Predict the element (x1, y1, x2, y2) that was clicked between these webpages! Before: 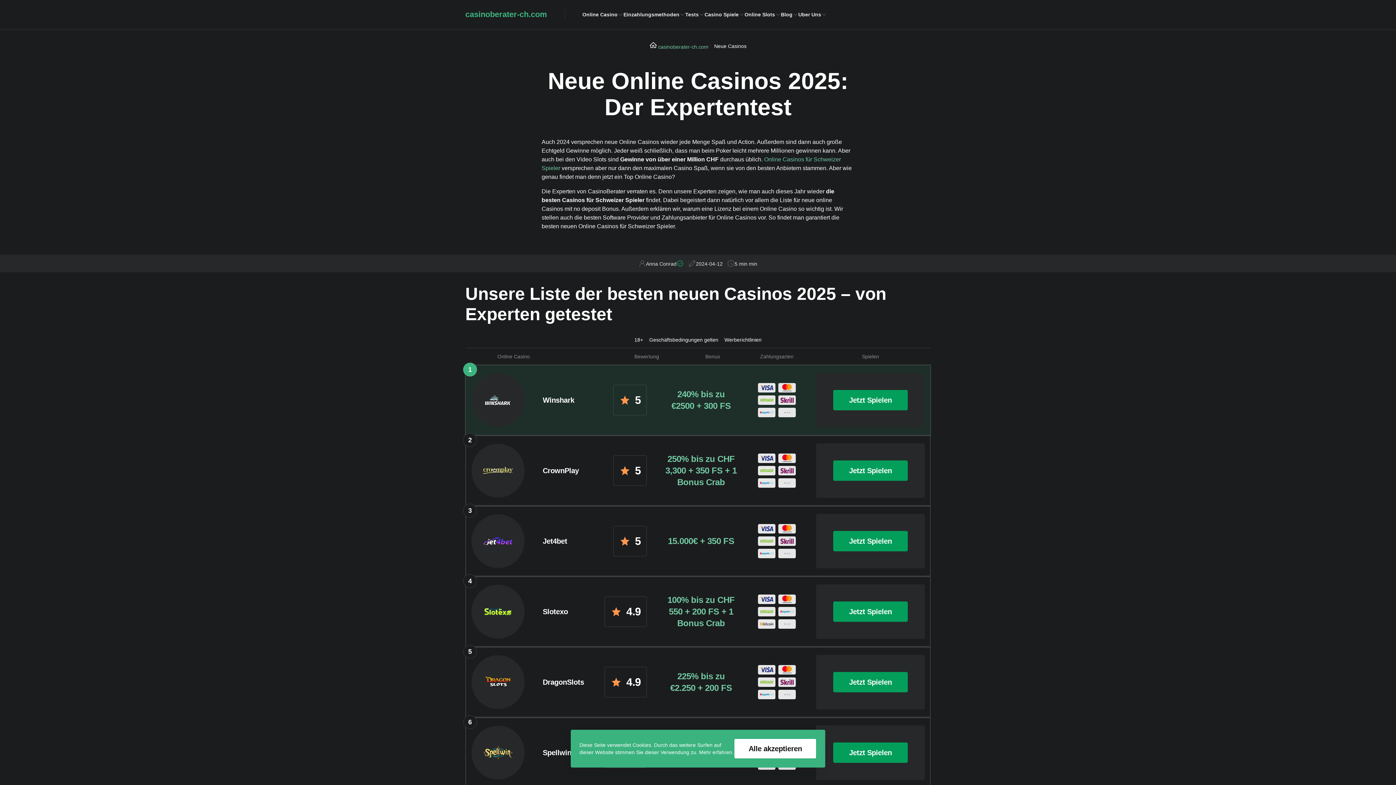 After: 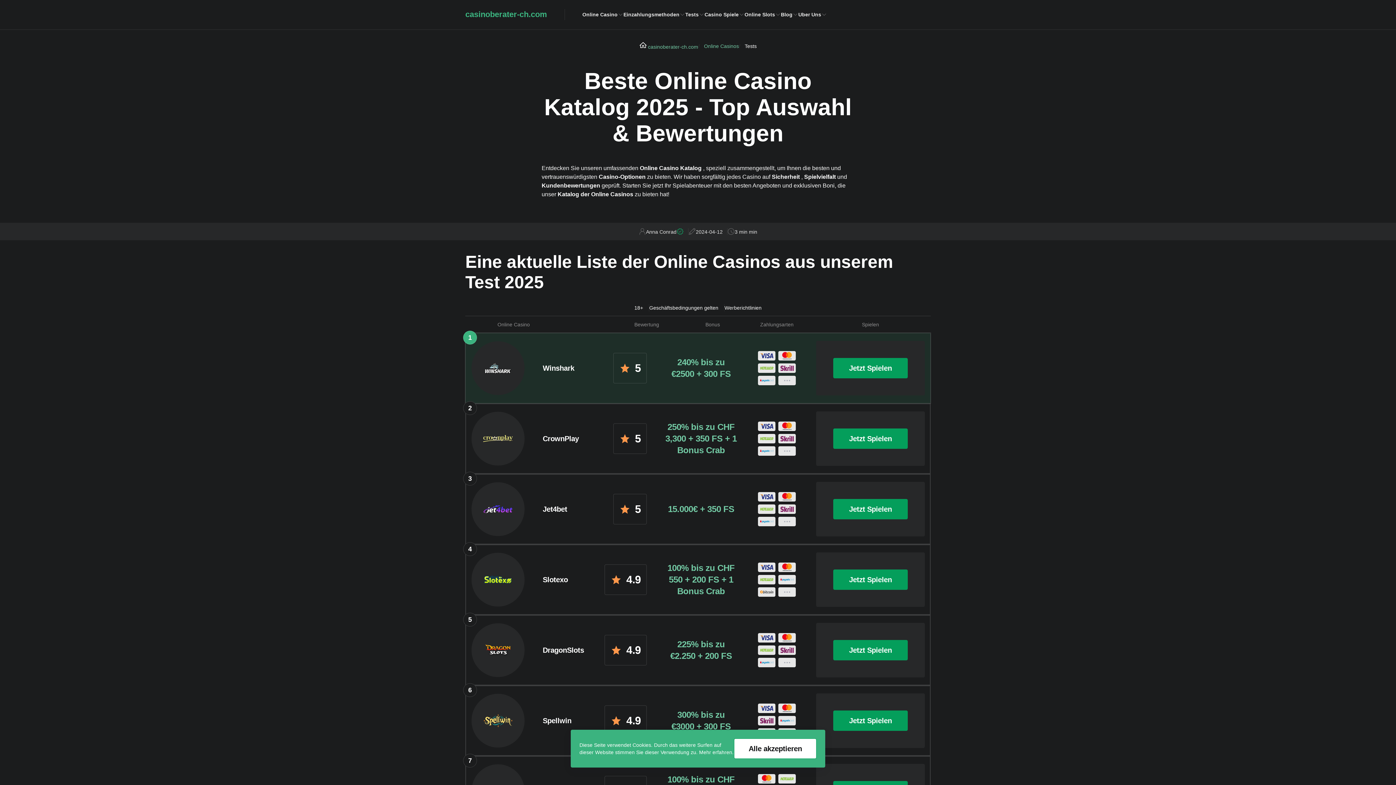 Action: label: Tests bbox: (685, 10, 698, 18)